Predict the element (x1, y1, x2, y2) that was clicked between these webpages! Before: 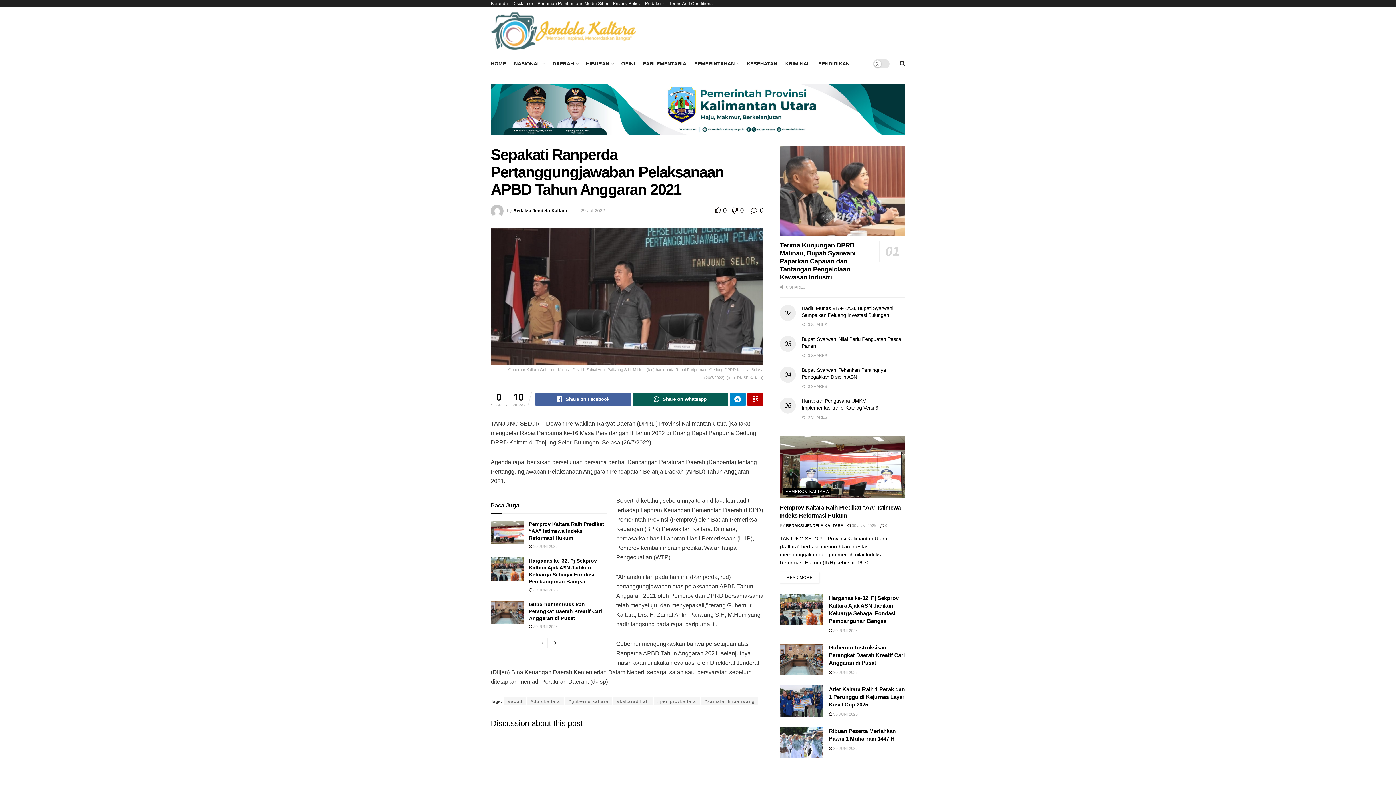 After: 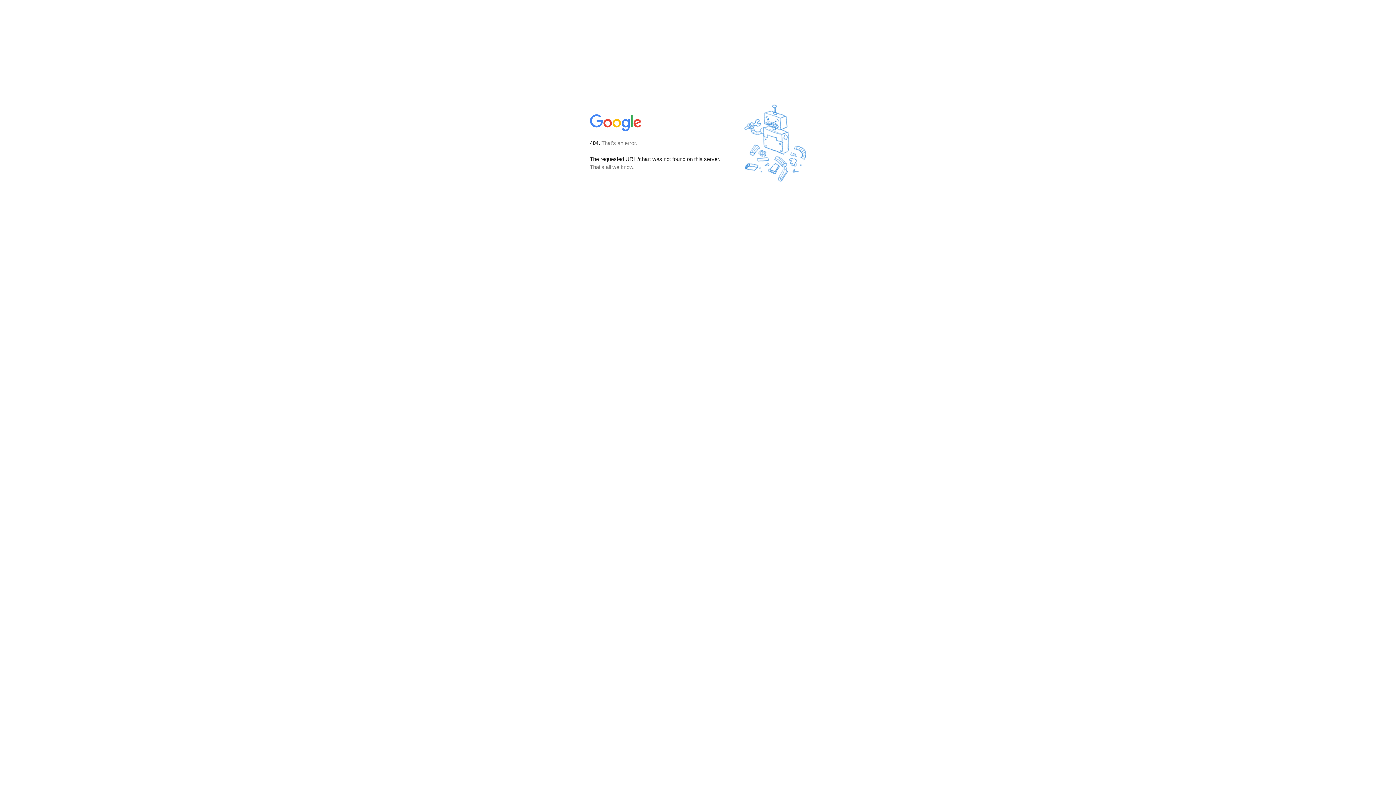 Action: bbox: (747, 392, 763, 406)